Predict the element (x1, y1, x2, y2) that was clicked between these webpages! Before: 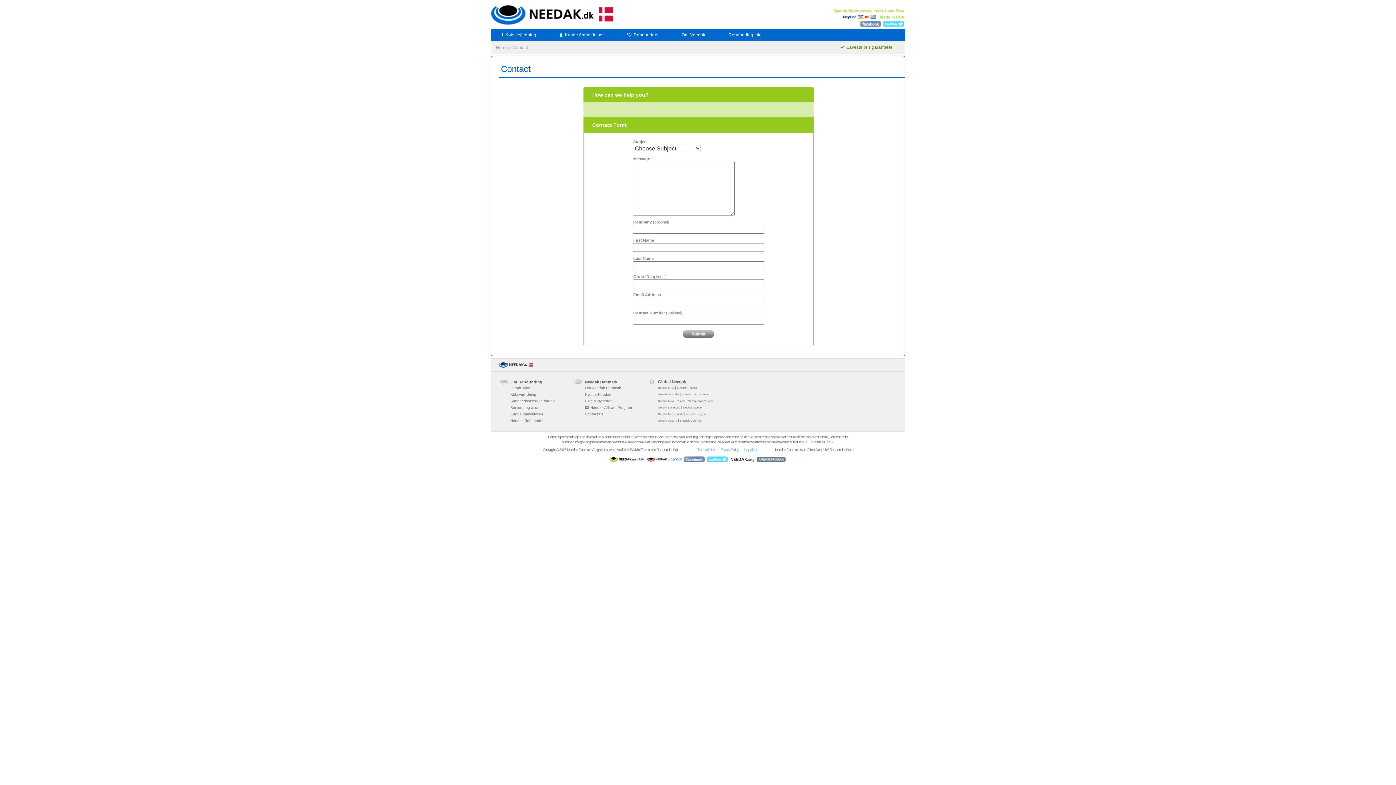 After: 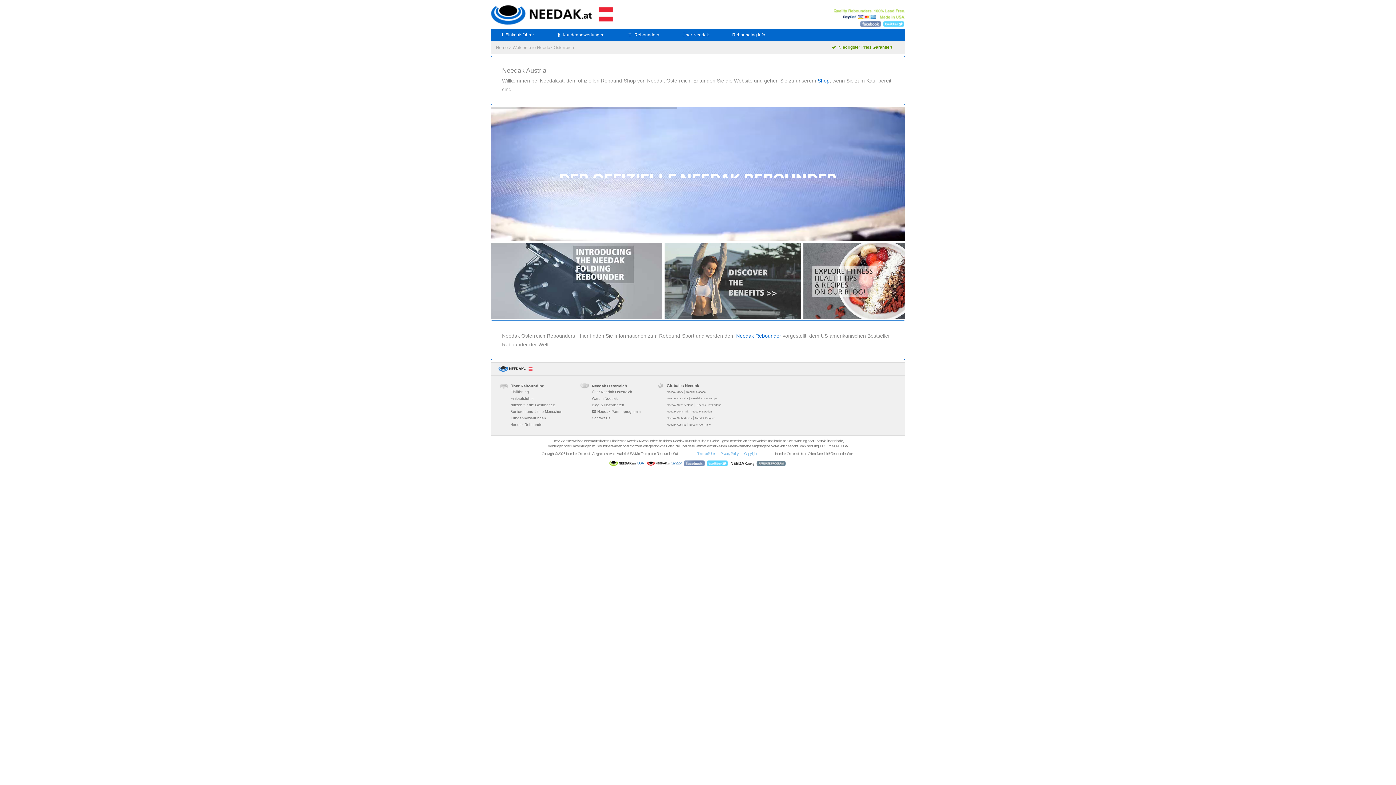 Action: label: Needak Austria bbox: (658, 419, 677, 422)